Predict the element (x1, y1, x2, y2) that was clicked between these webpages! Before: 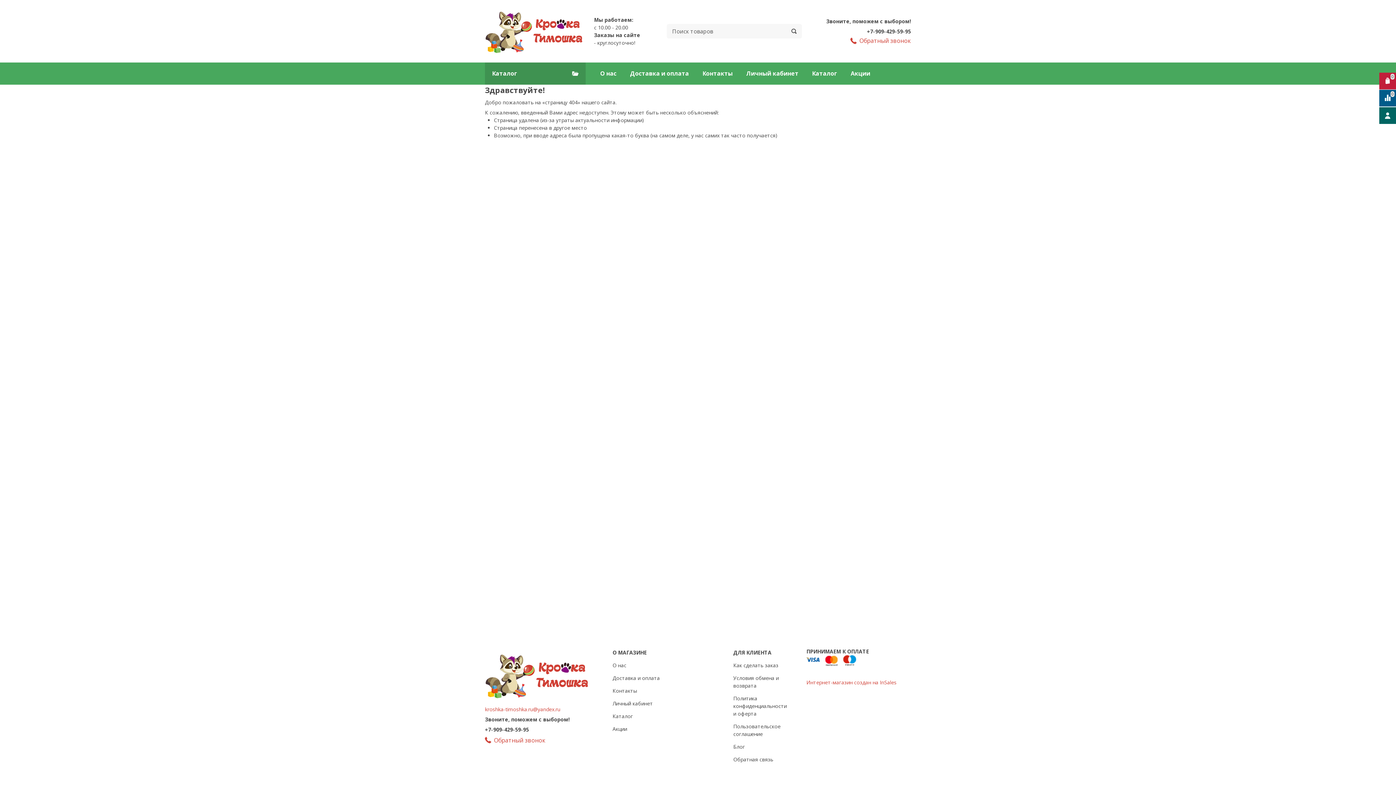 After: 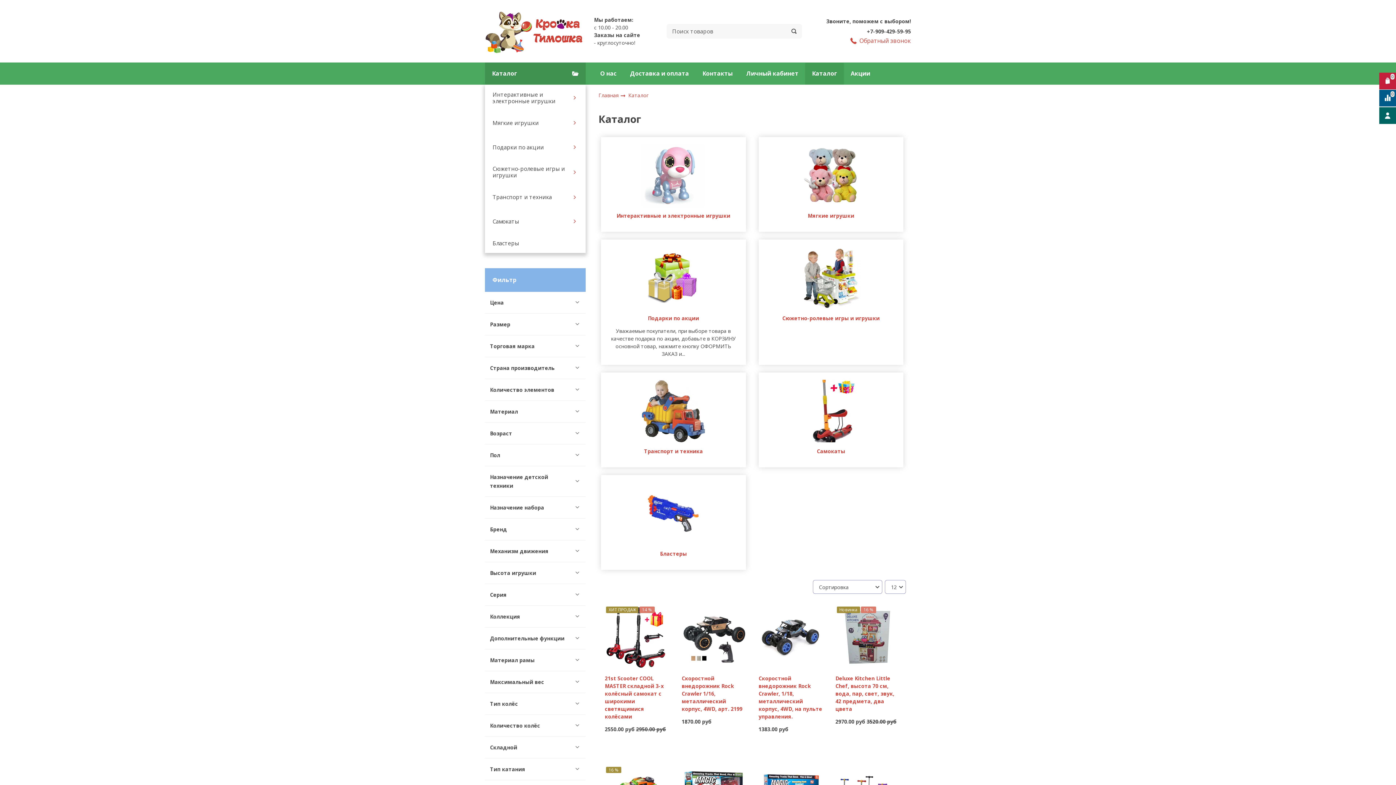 Action: bbox: (612, 712, 633, 720) label: Каталог